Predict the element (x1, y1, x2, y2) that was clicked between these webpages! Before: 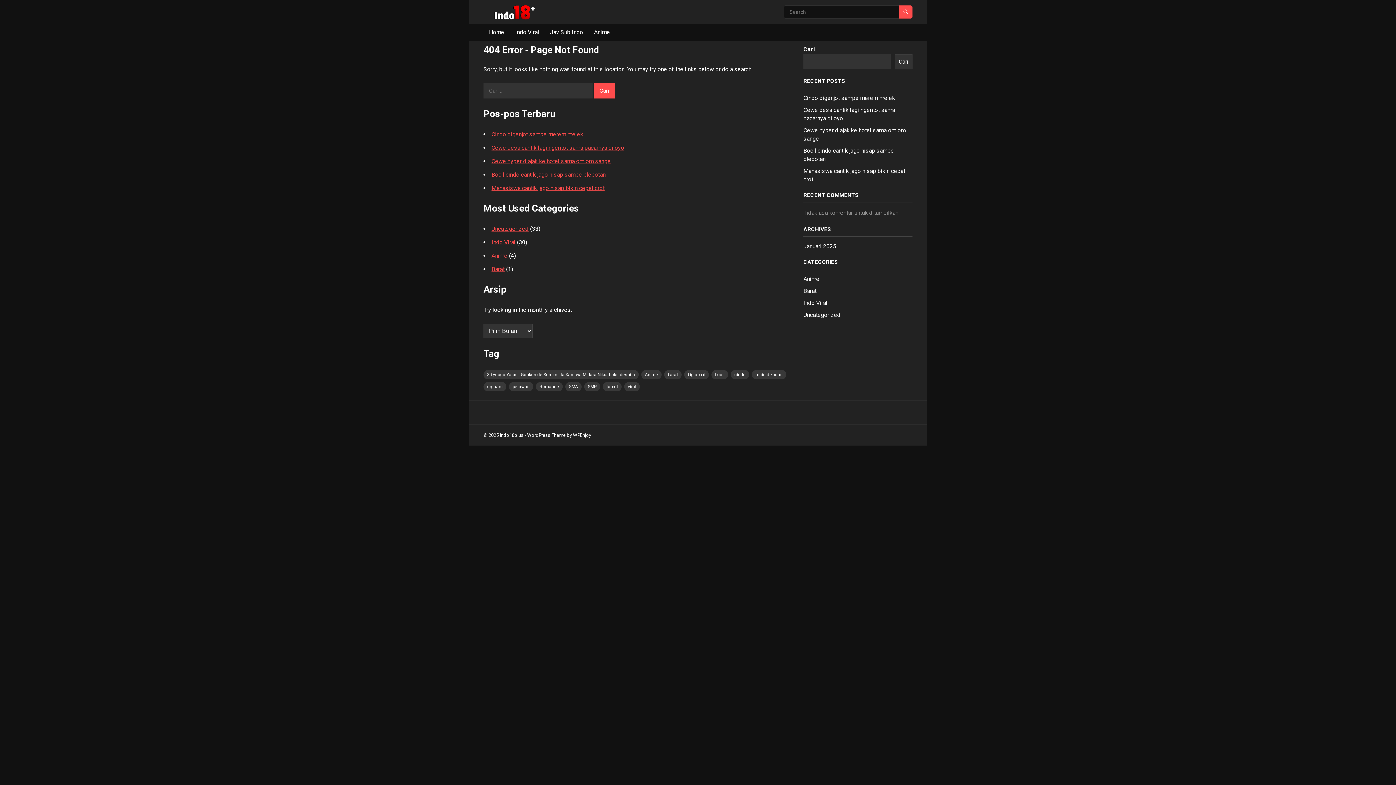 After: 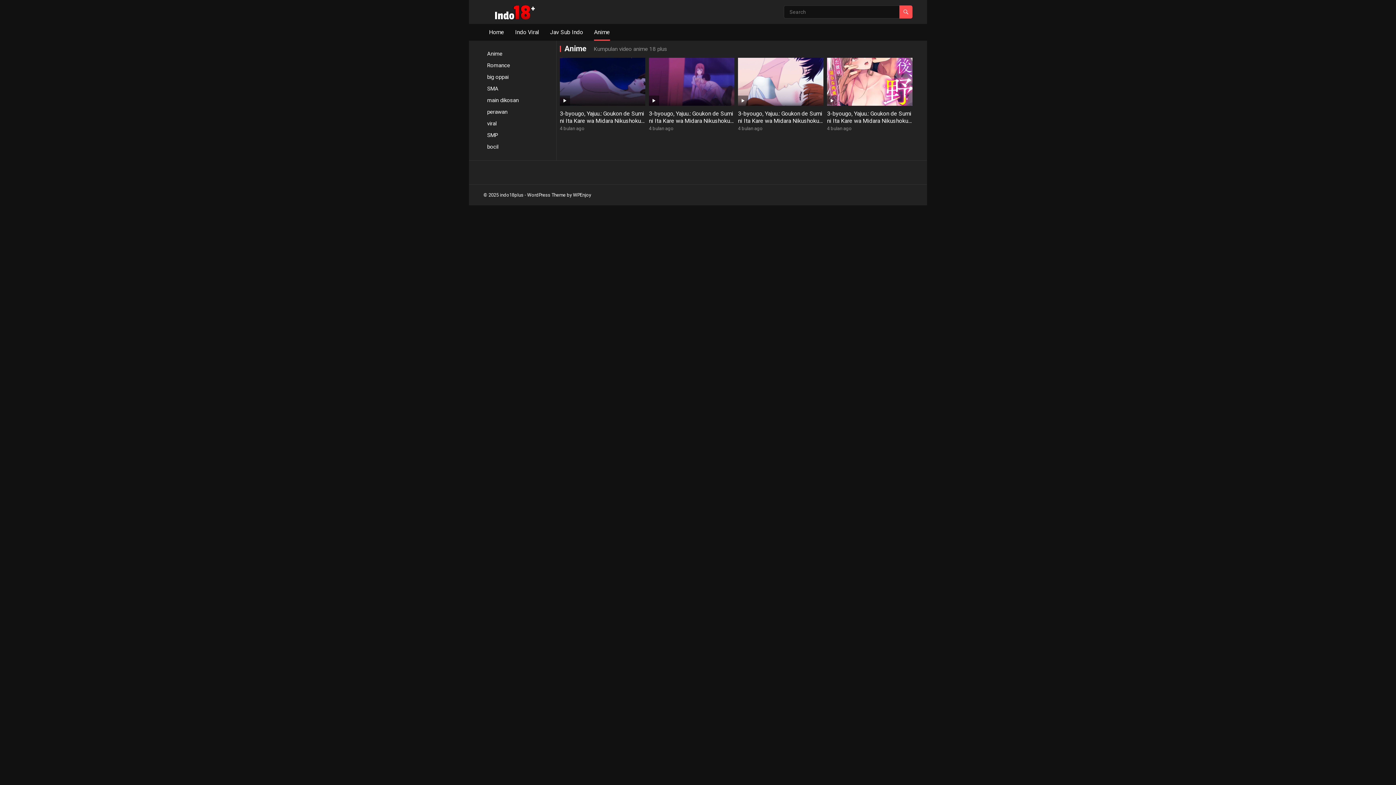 Action: label: Anime bbox: (594, 24, 610, 40)